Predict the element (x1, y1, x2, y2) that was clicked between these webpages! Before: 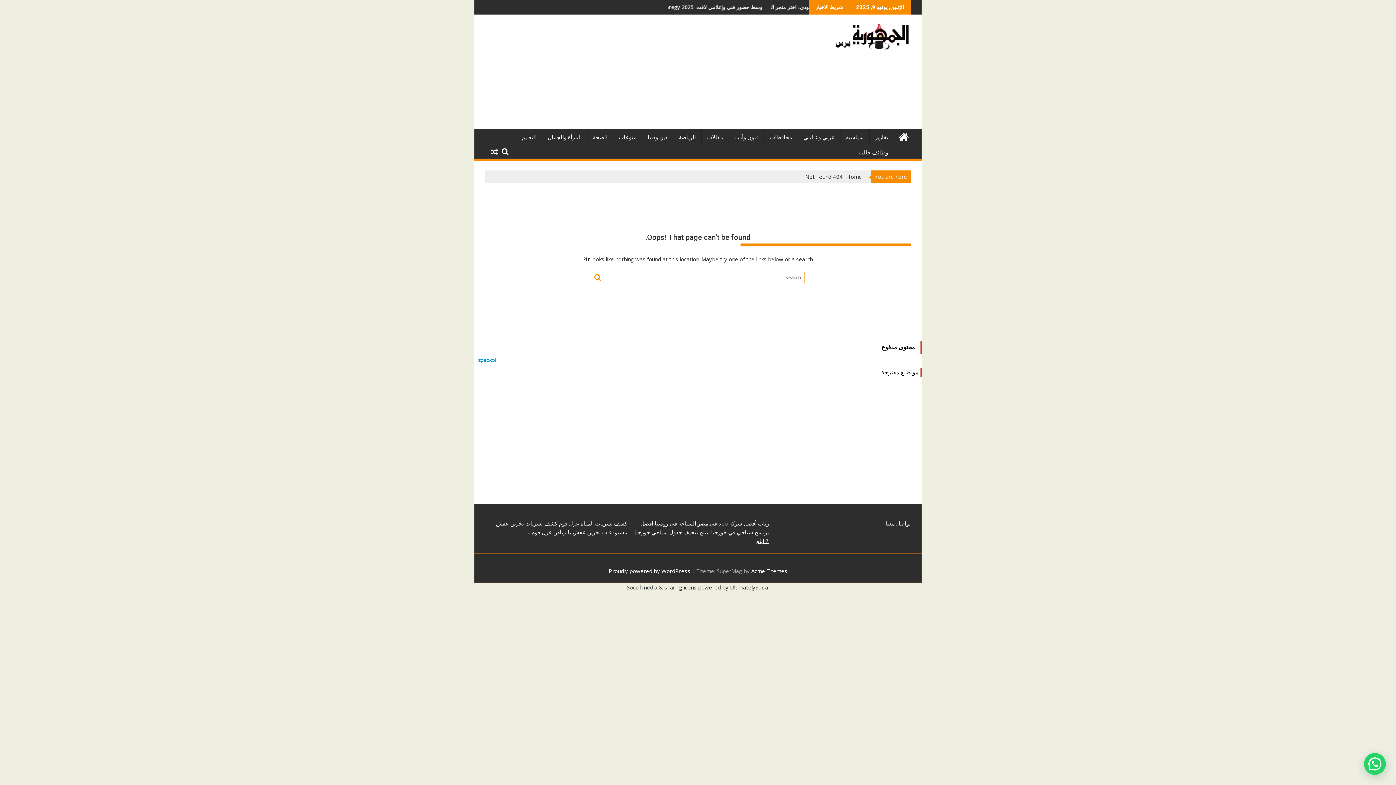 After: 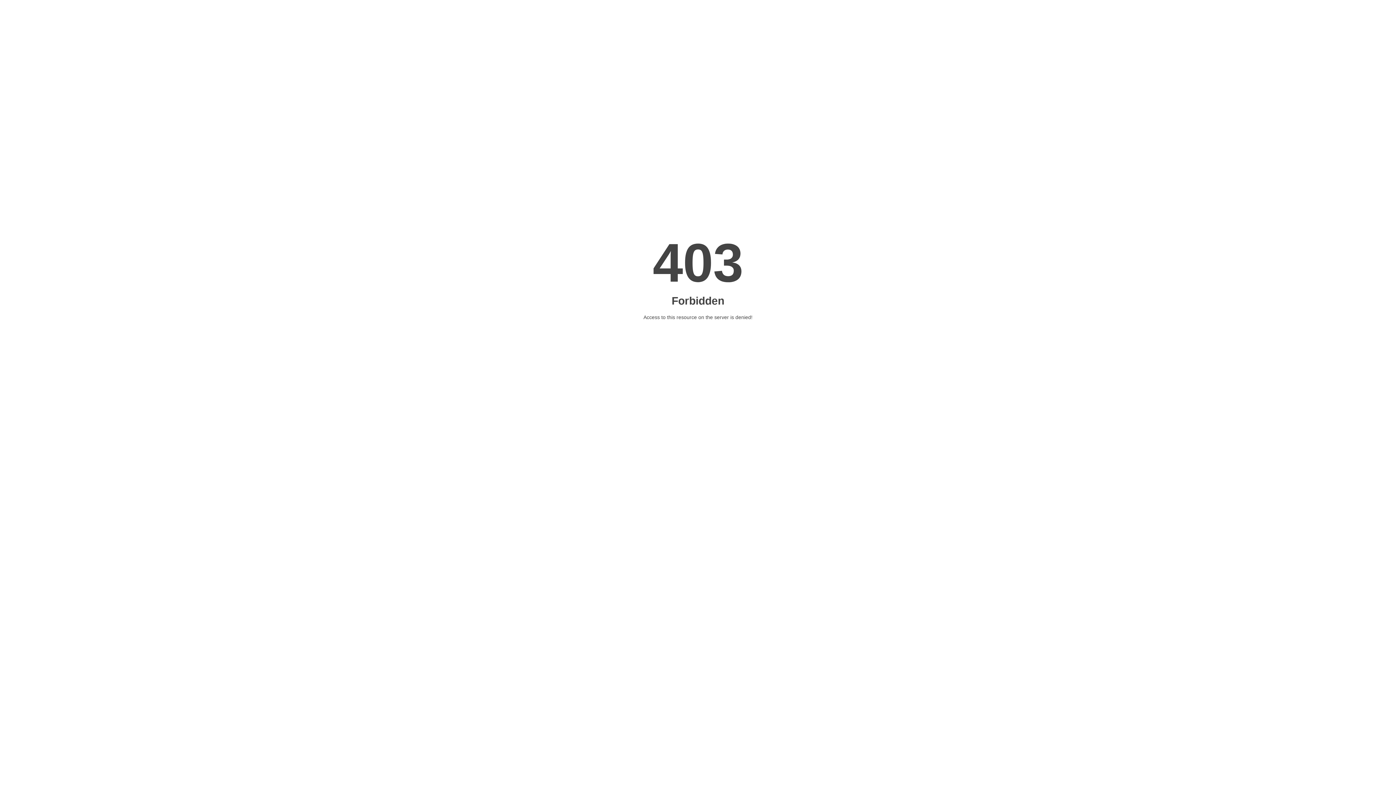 Action: bbox: (553, 528, 627, 535) label: مستودعات تخزين عفش بالرياض